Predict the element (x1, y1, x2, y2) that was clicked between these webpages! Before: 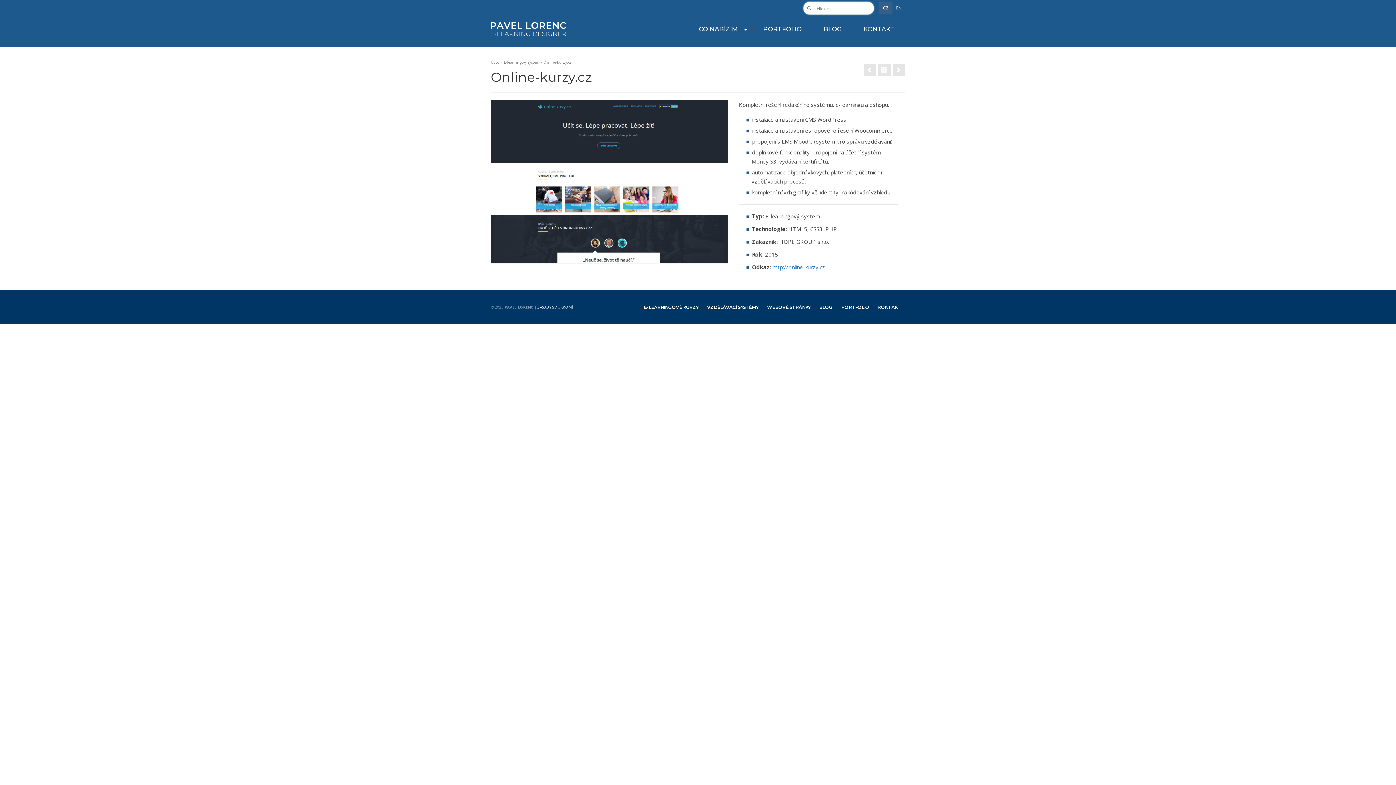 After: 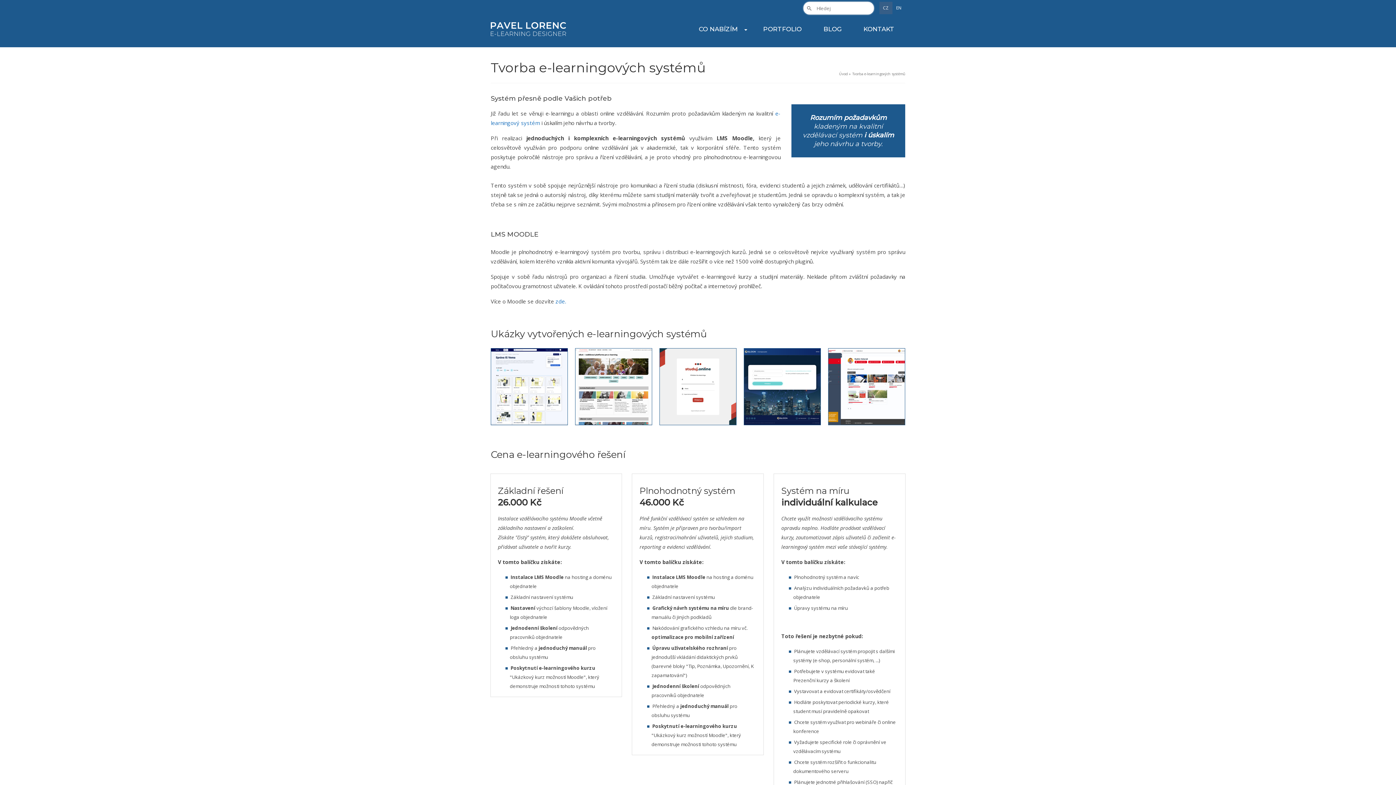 Action: bbox: (702, 301, 762, 314) label: VZDĚLÁVACÍ SYSTÉMY